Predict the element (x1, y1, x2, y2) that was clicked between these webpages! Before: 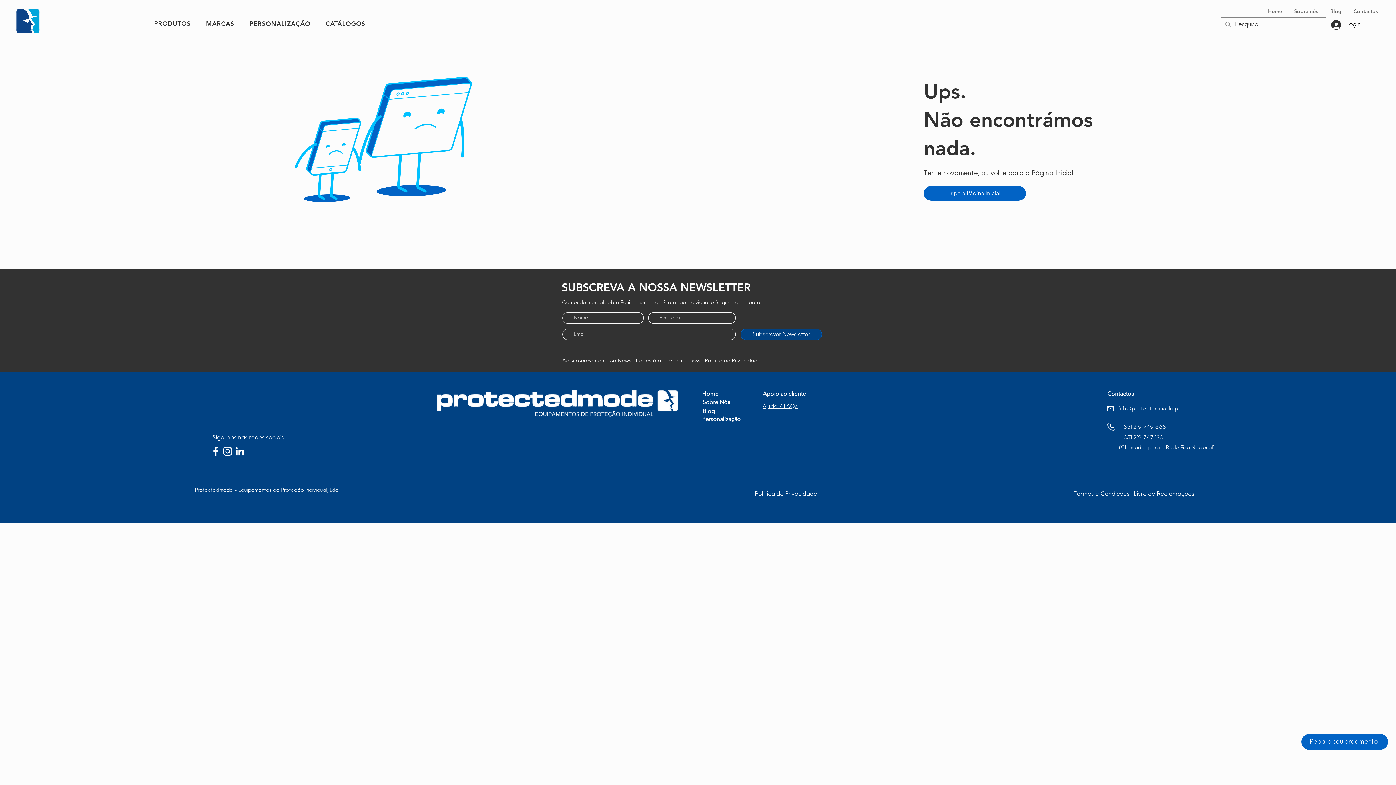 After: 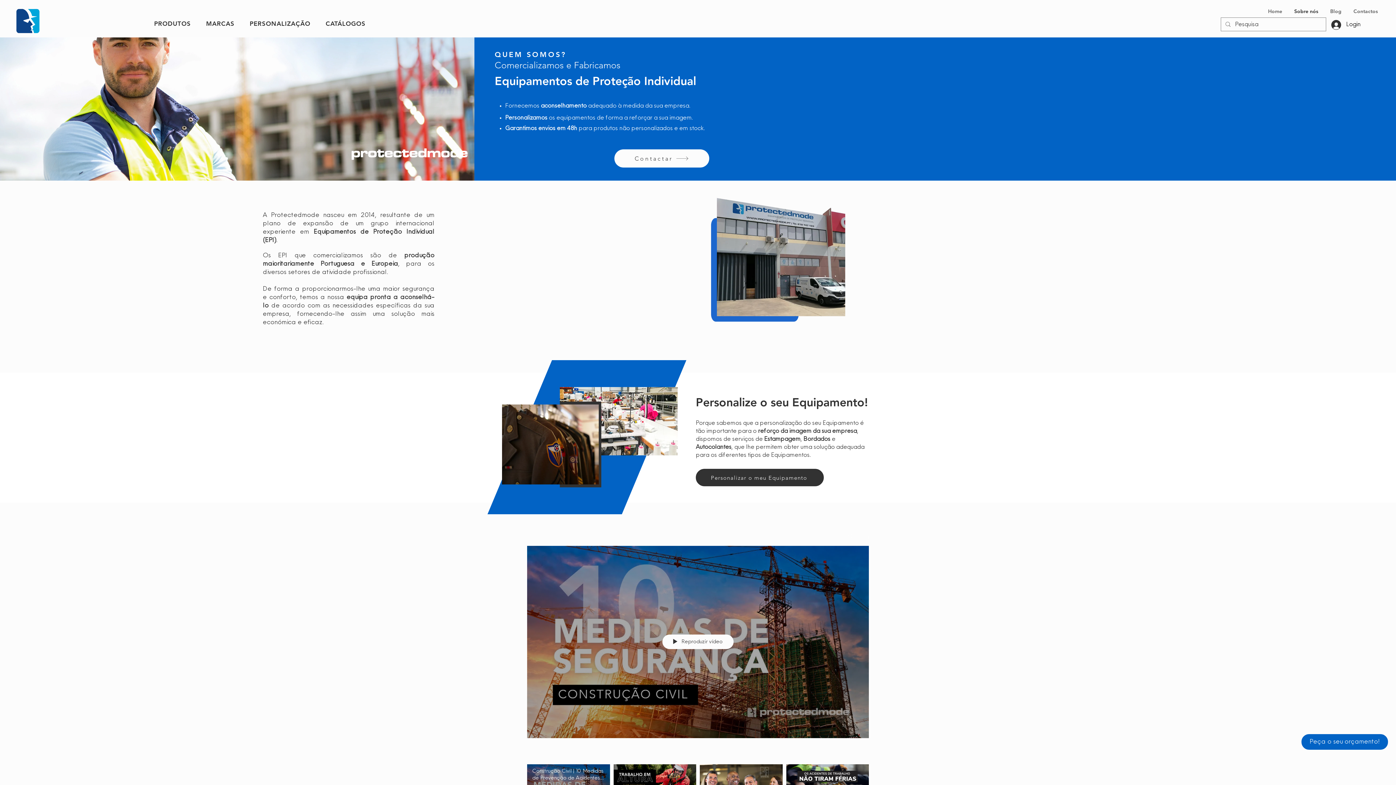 Action: bbox: (702, 398, 730, 405) label: Sobre Nós